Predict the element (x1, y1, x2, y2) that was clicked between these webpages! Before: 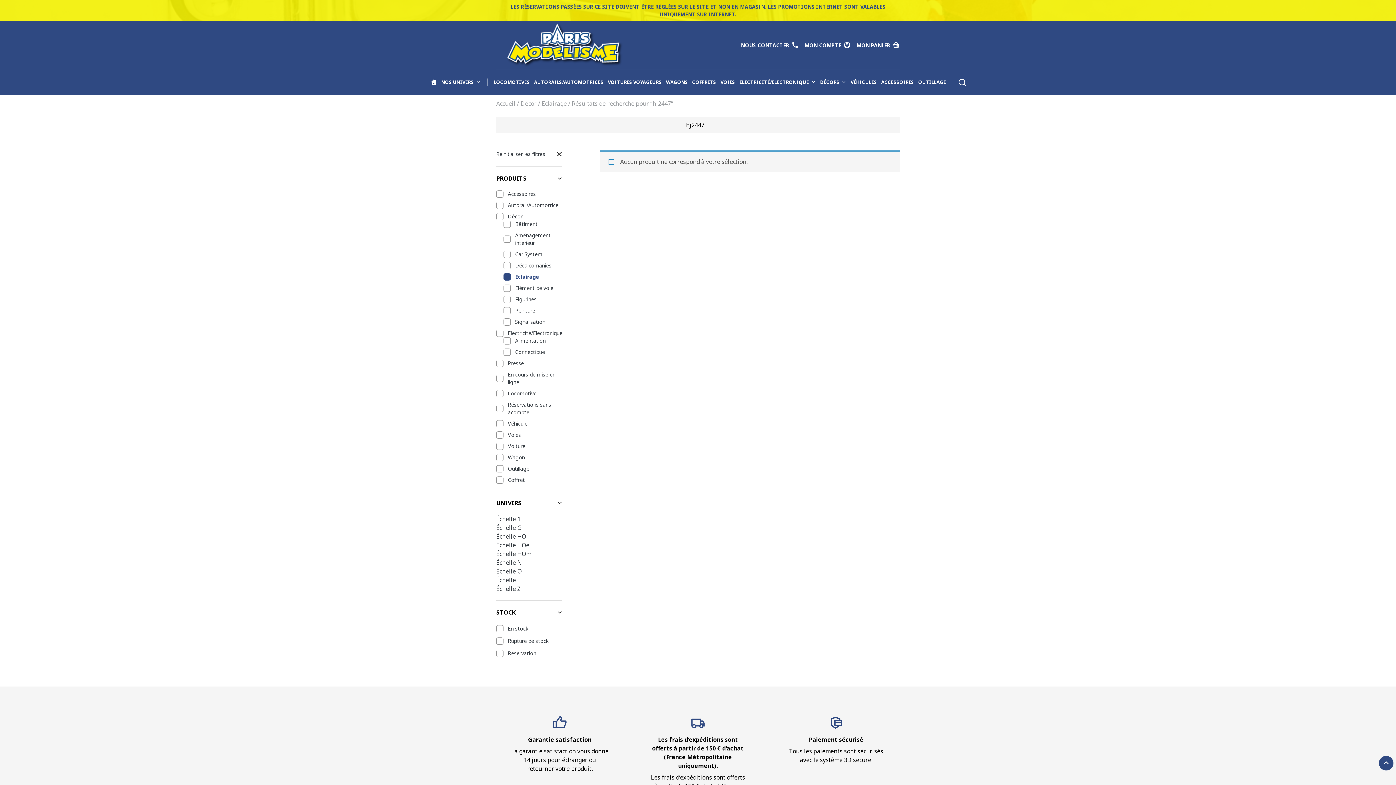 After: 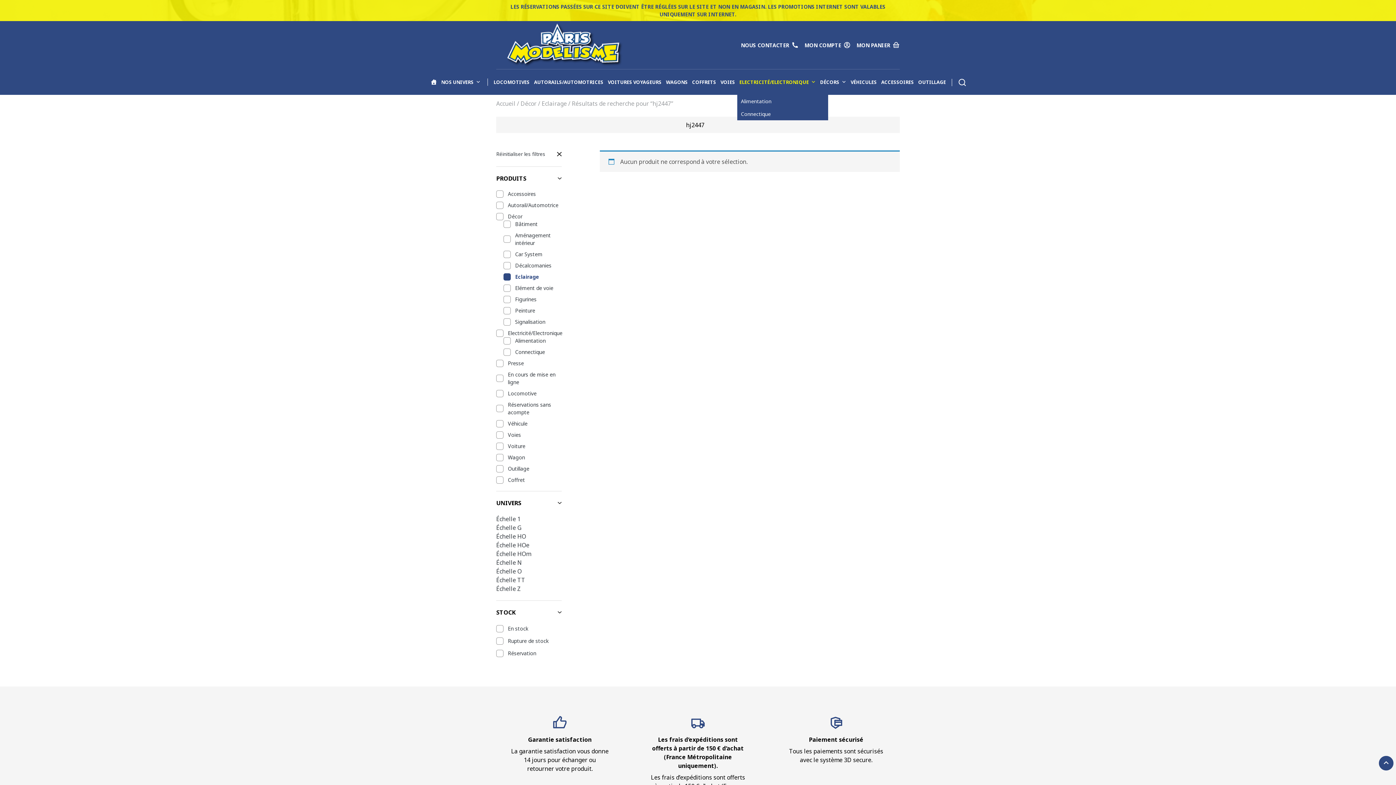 Action: bbox: (737, 69, 818, 94) label: ELECTRICITÉ/ELECTRONIQUE